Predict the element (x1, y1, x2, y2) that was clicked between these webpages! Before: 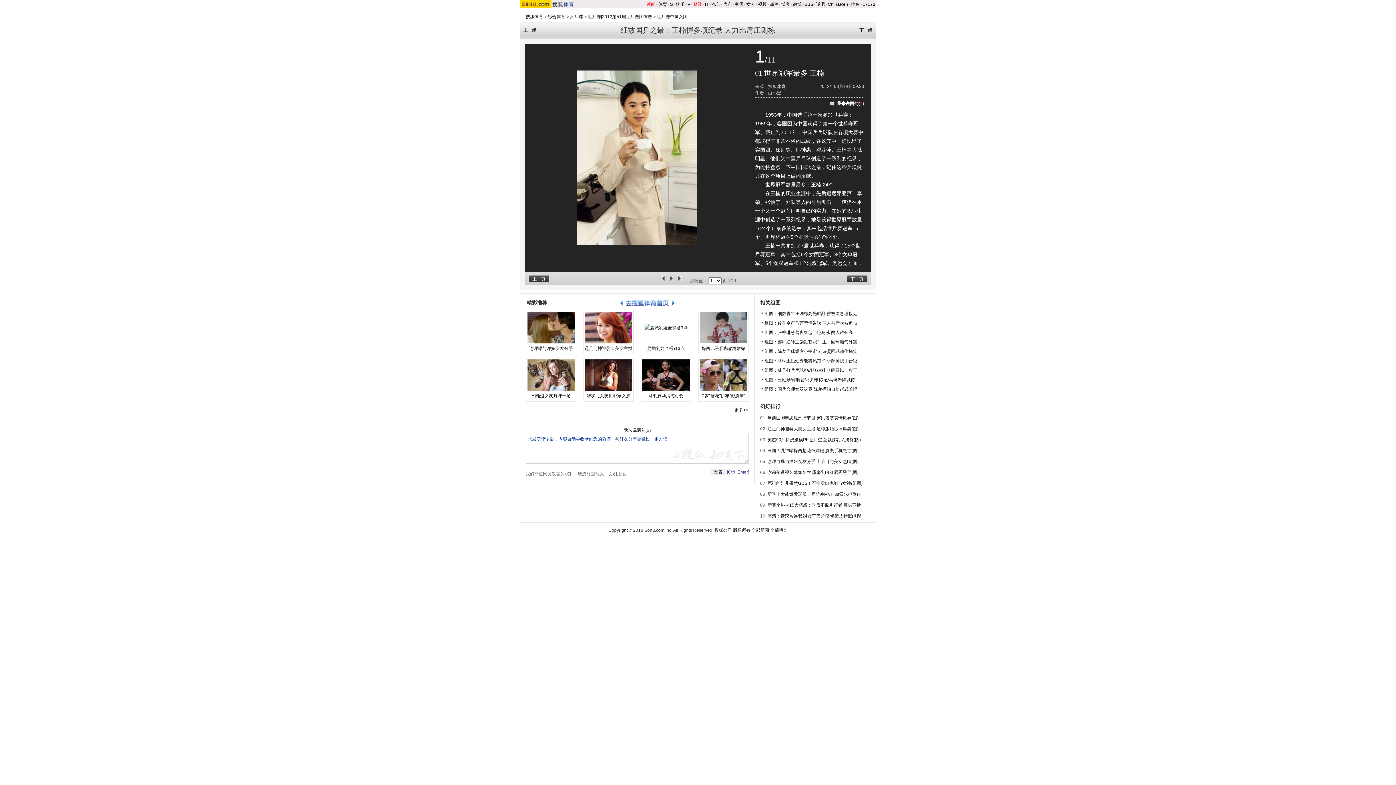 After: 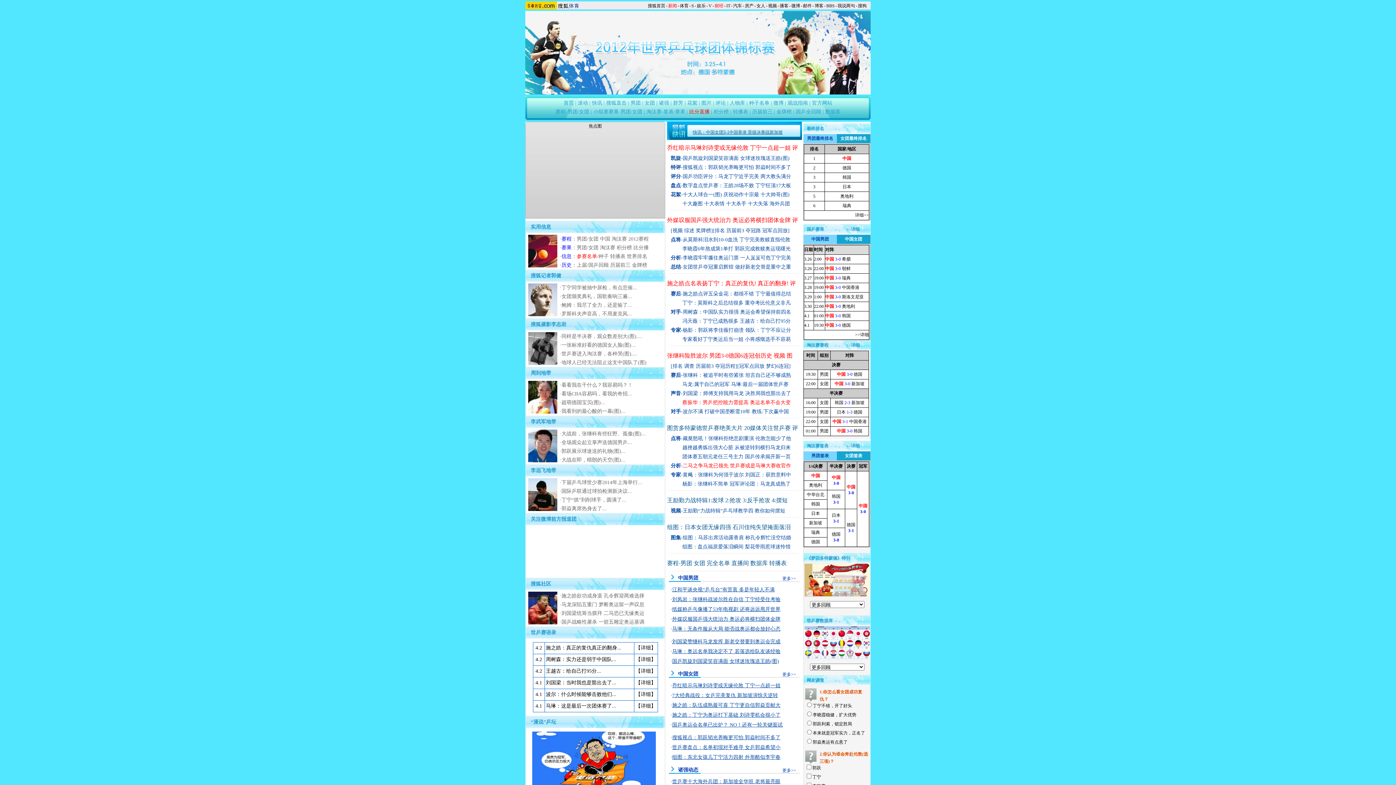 Action: label: 世乒赛|2012第51届世乒赛团体赛 bbox: (588, 14, 652, 19)